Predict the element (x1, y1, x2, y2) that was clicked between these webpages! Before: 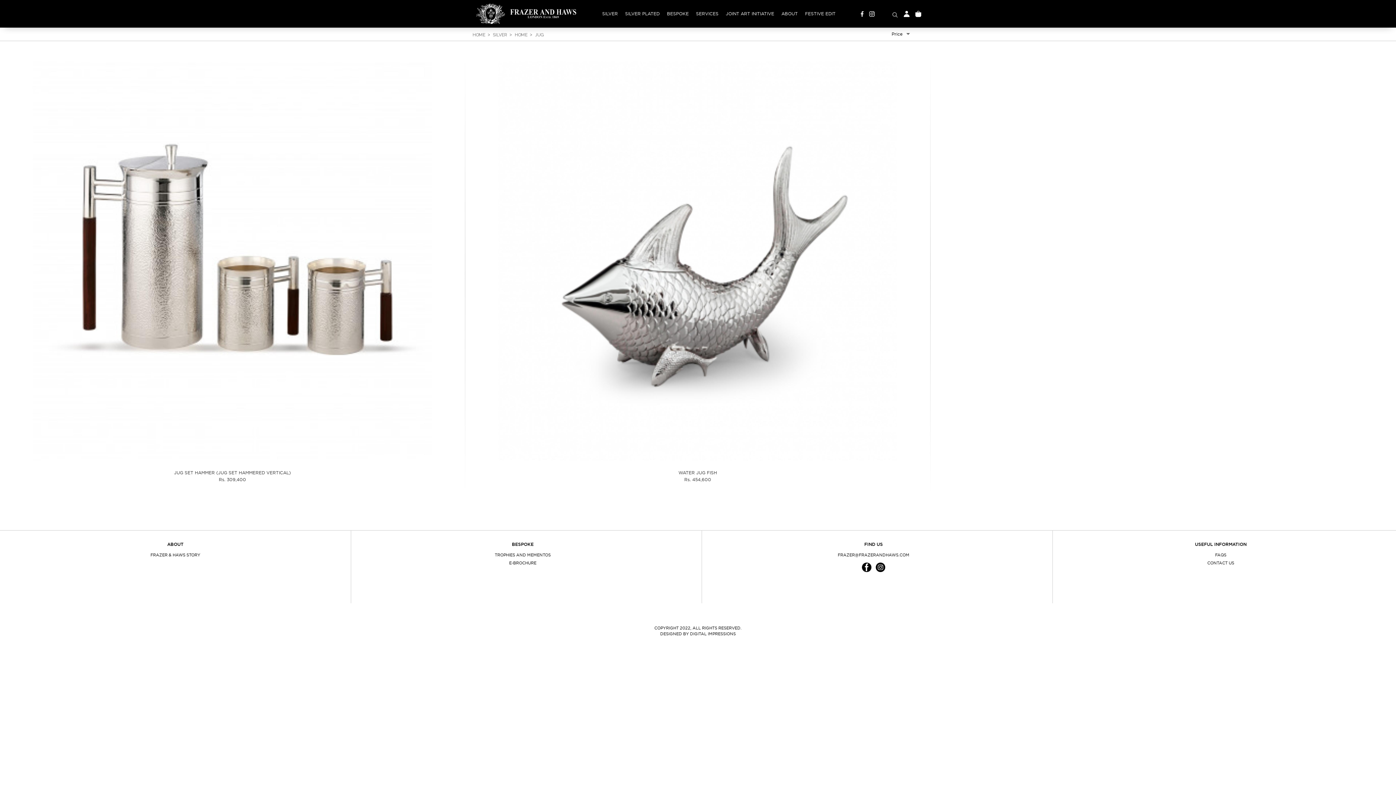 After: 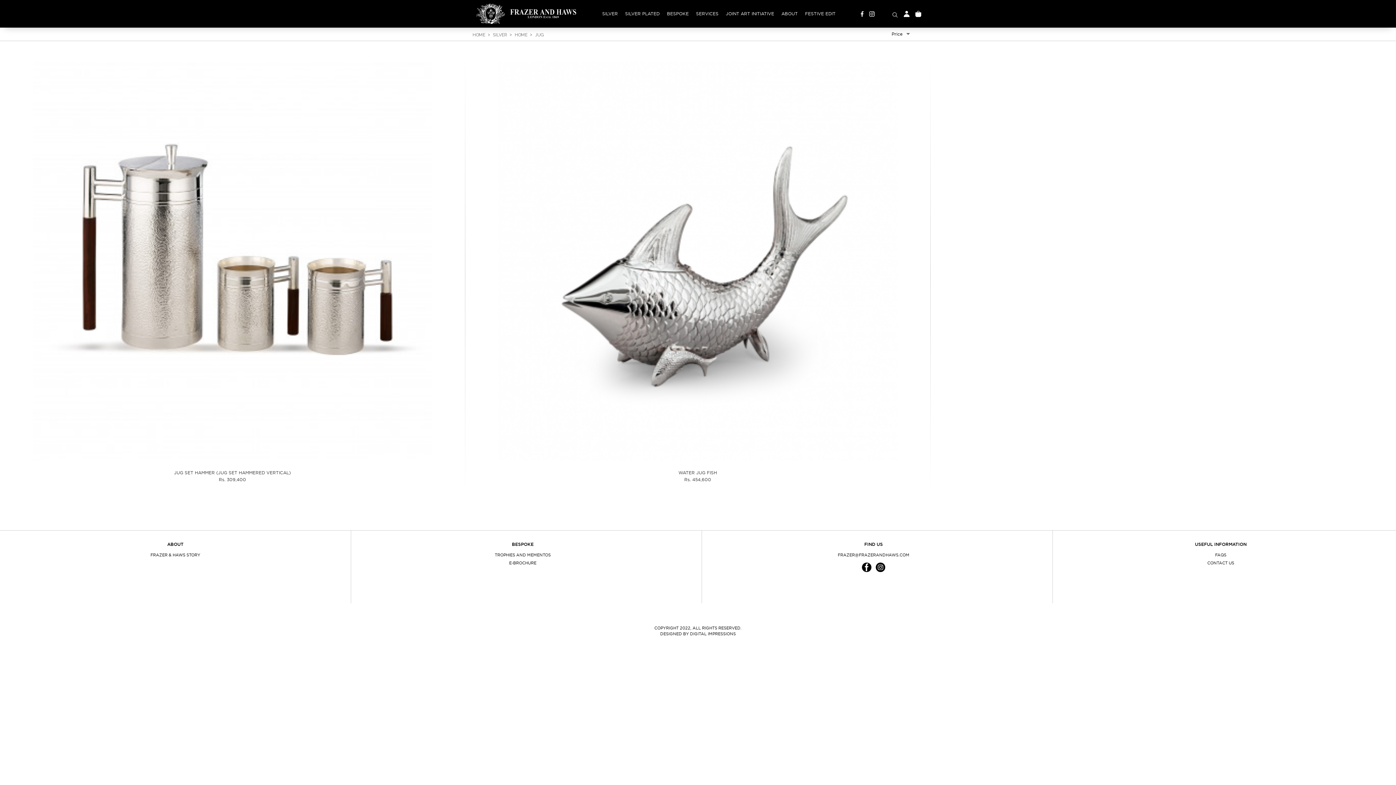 Action: bbox: (859, 11, 865, 16)